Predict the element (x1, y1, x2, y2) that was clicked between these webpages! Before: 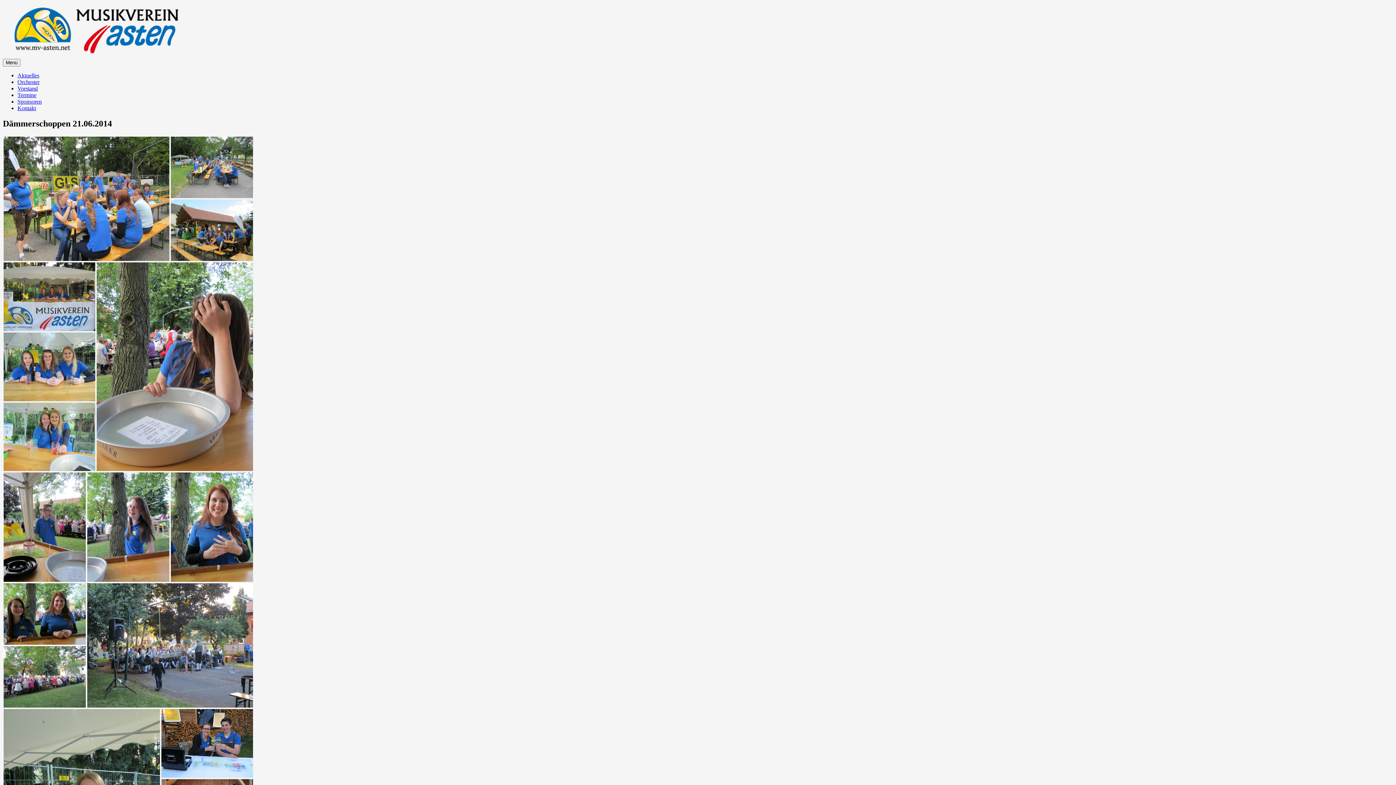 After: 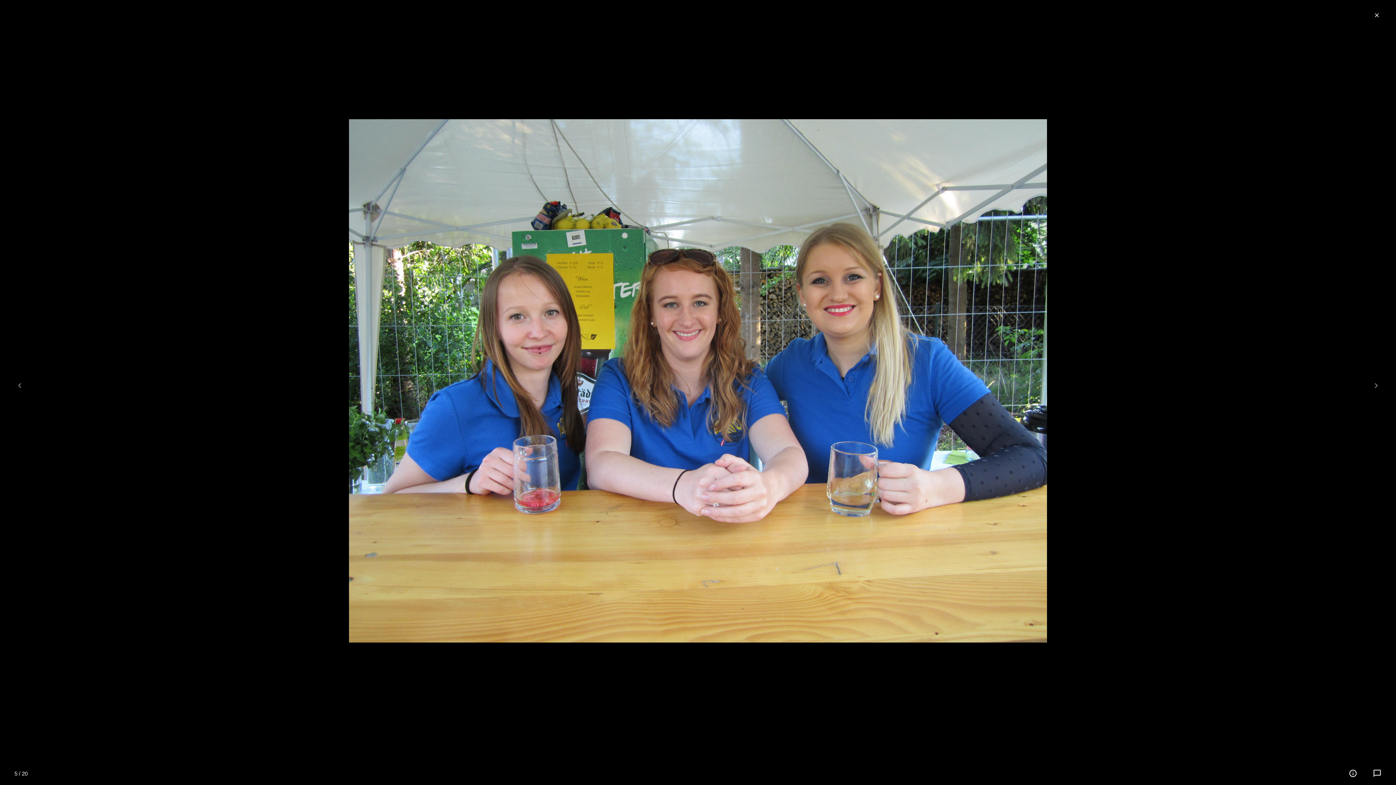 Action: bbox: (2, 363, 96, 369)